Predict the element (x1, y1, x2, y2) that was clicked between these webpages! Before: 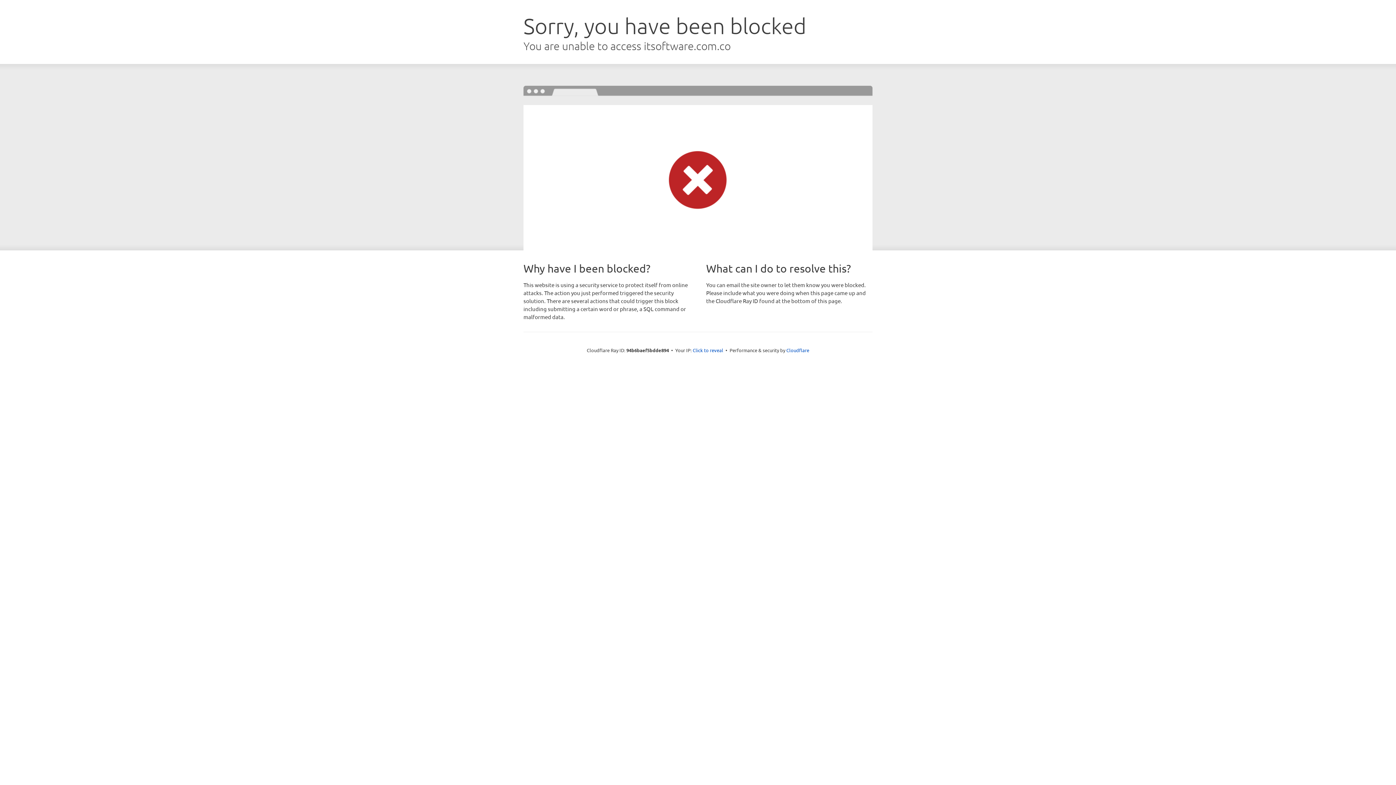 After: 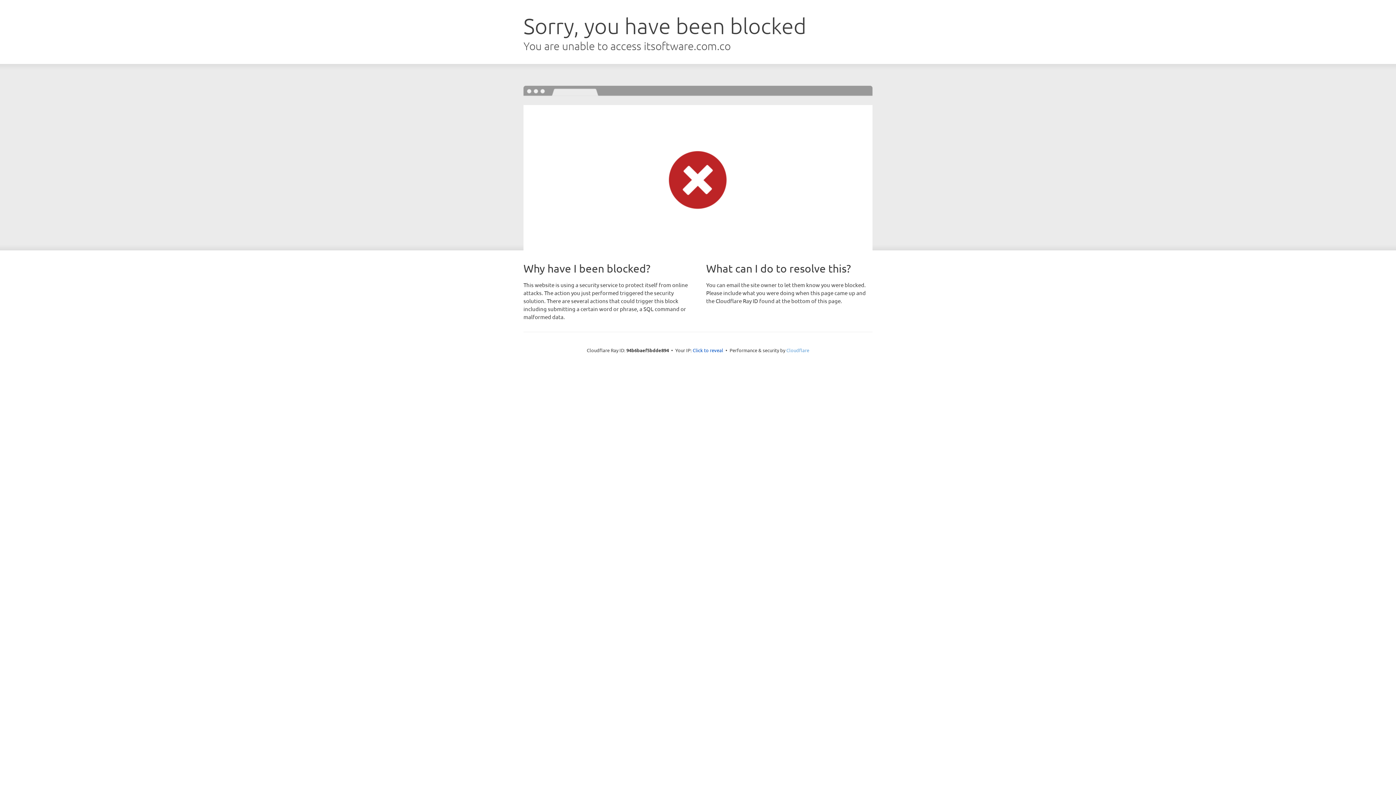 Action: label: Cloudflare bbox: (786, 347, 809, 353)